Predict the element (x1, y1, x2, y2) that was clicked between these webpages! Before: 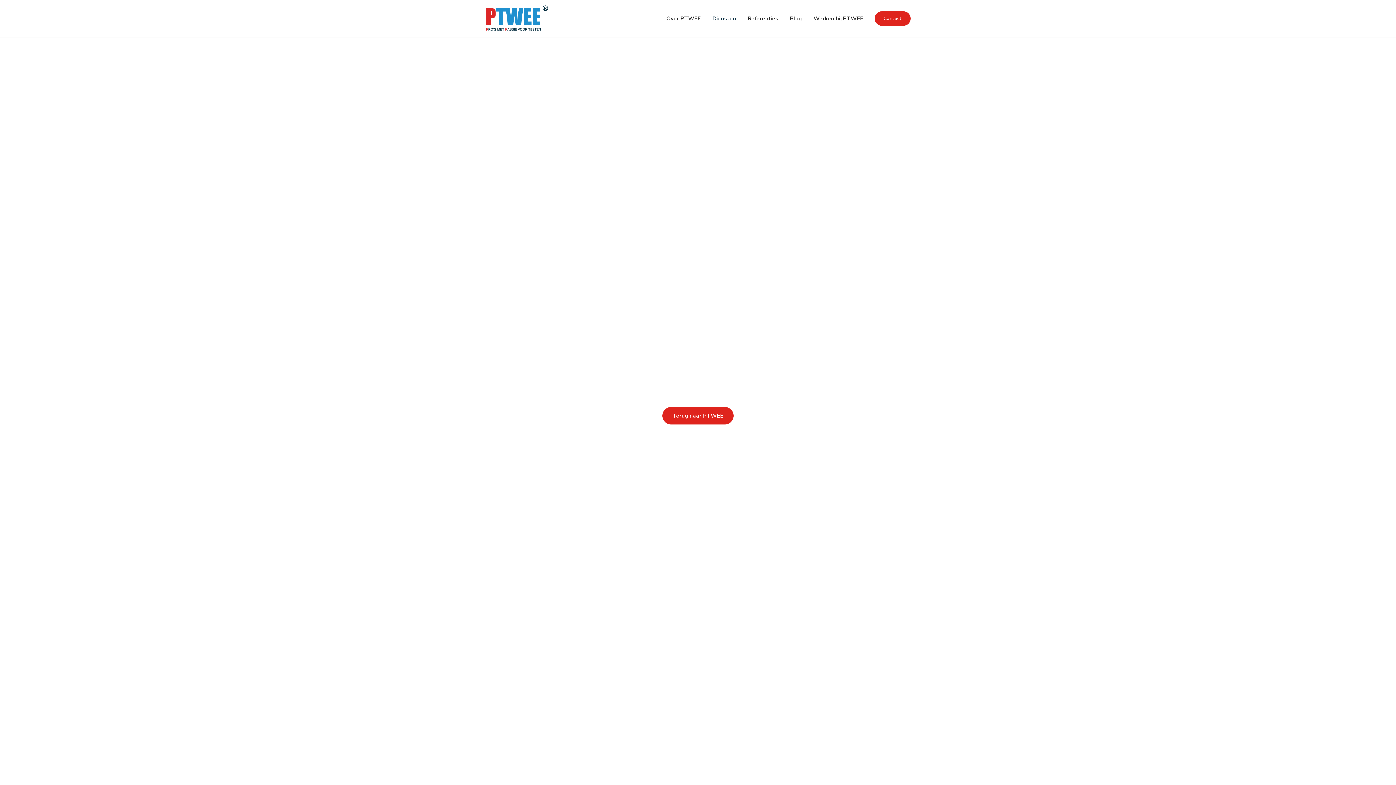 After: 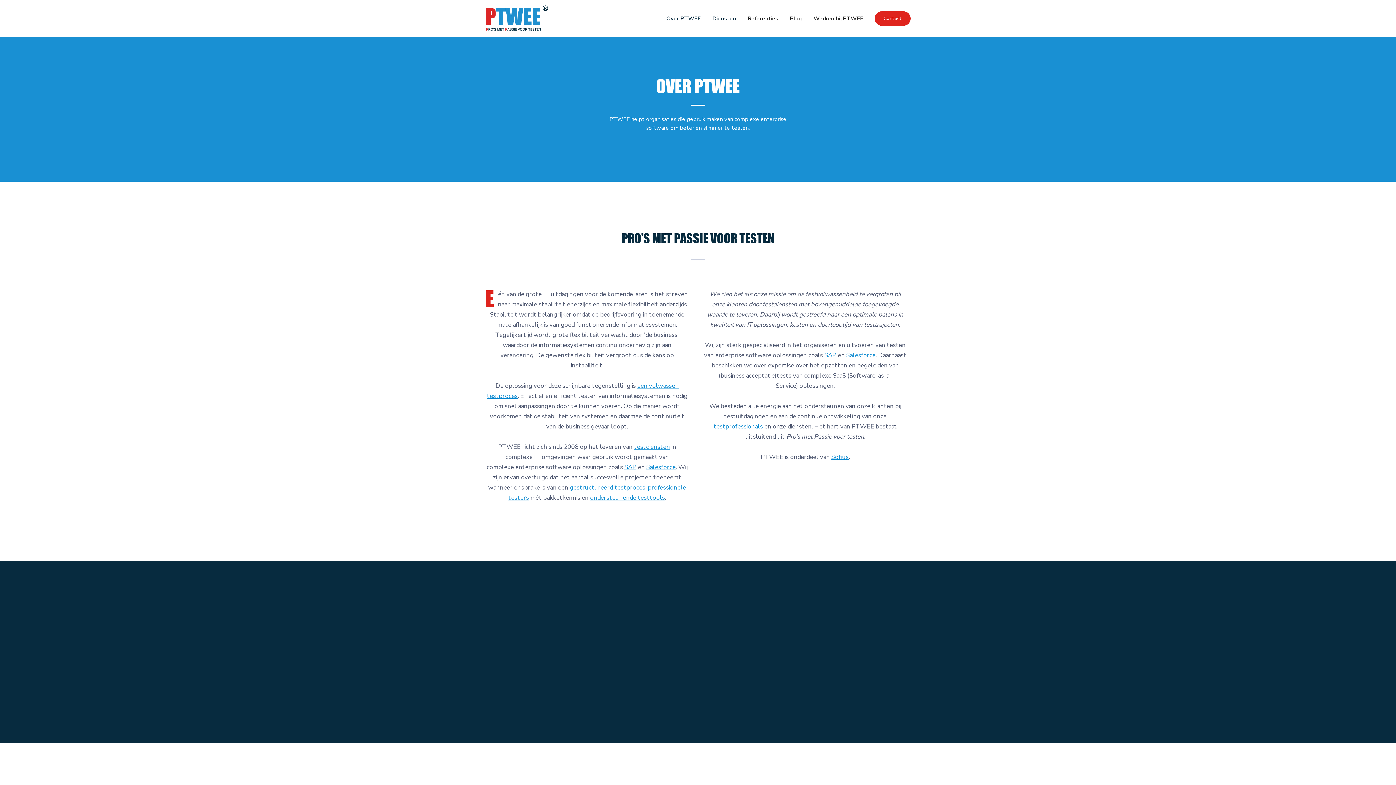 Action: label: Over PTWEE bbox: (660, 4, 706, 33)